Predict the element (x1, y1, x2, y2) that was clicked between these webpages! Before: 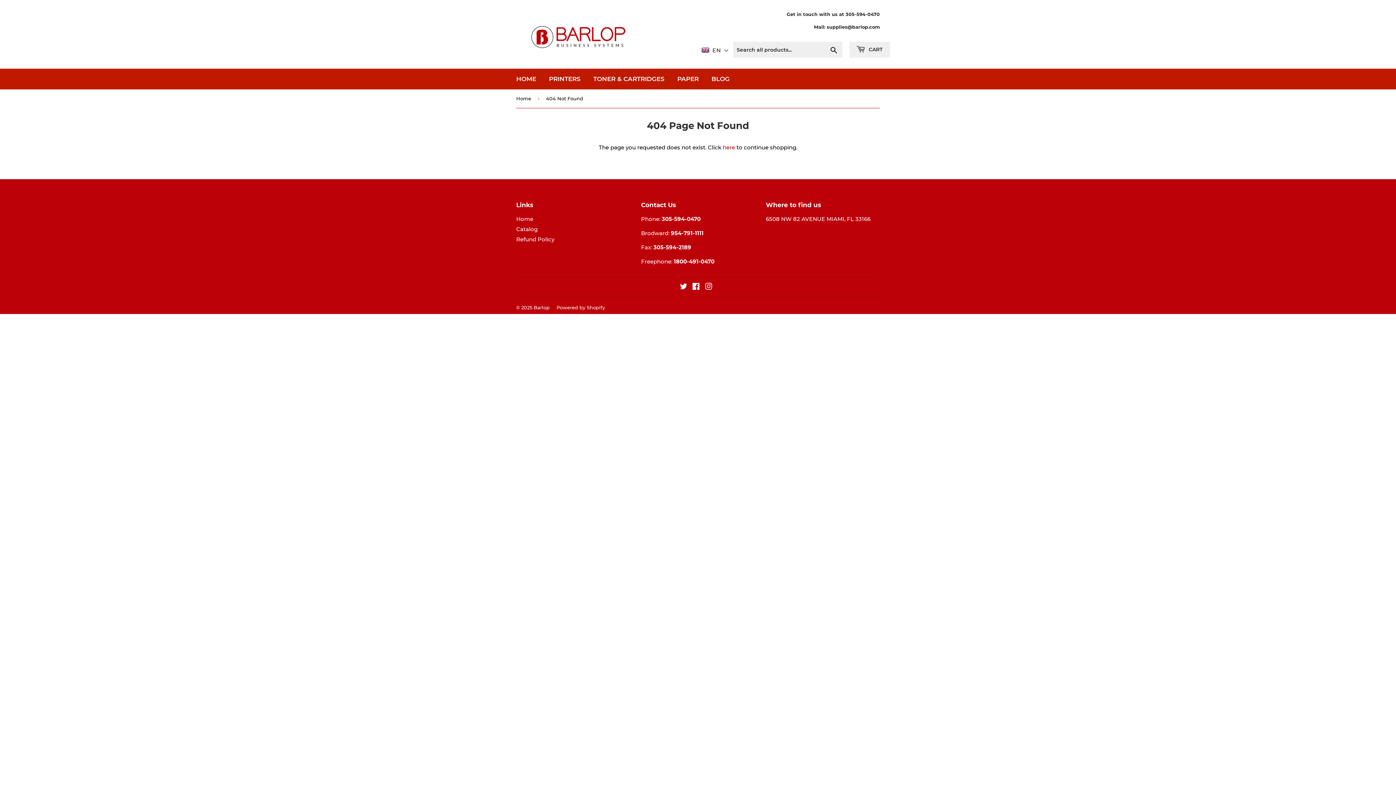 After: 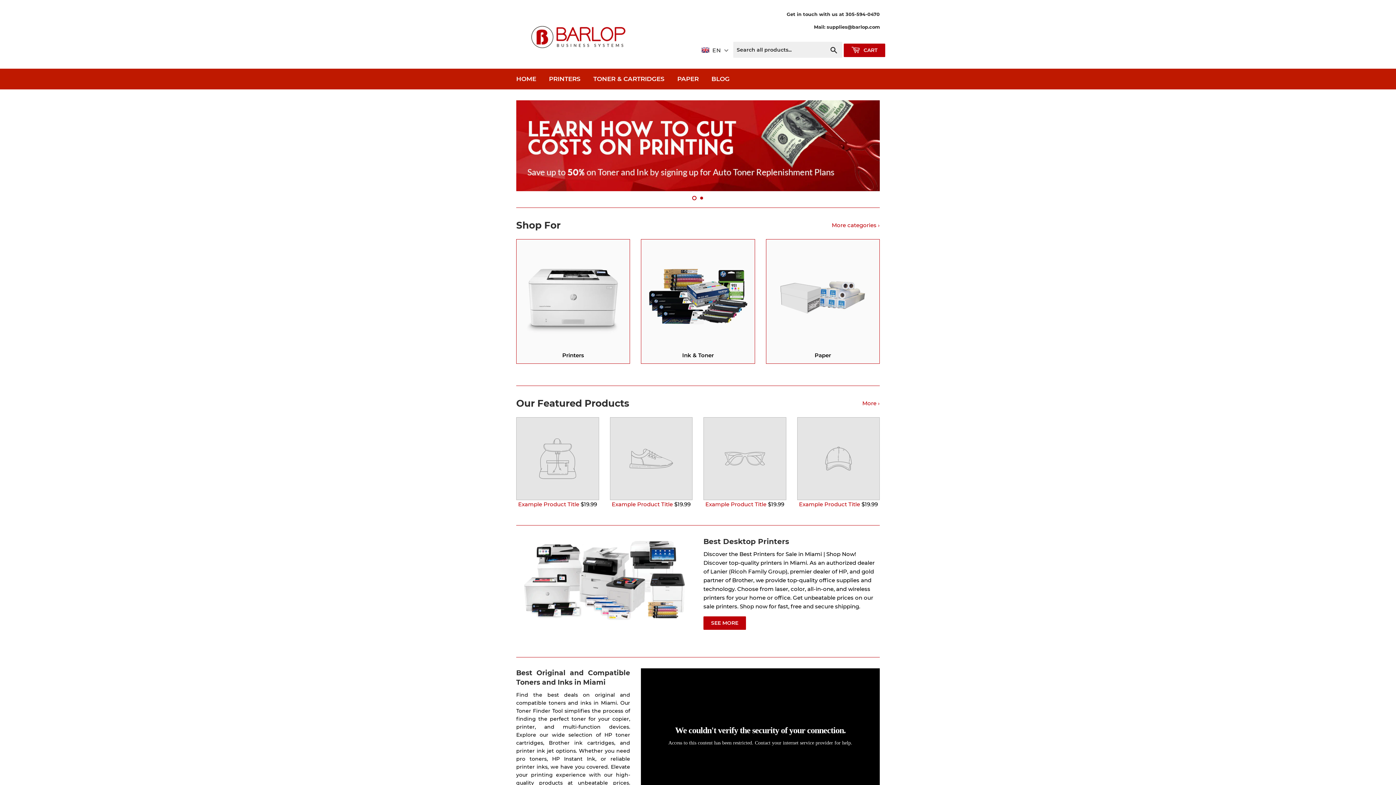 Action: bbox: (516, 215, 533, 222) label: Home